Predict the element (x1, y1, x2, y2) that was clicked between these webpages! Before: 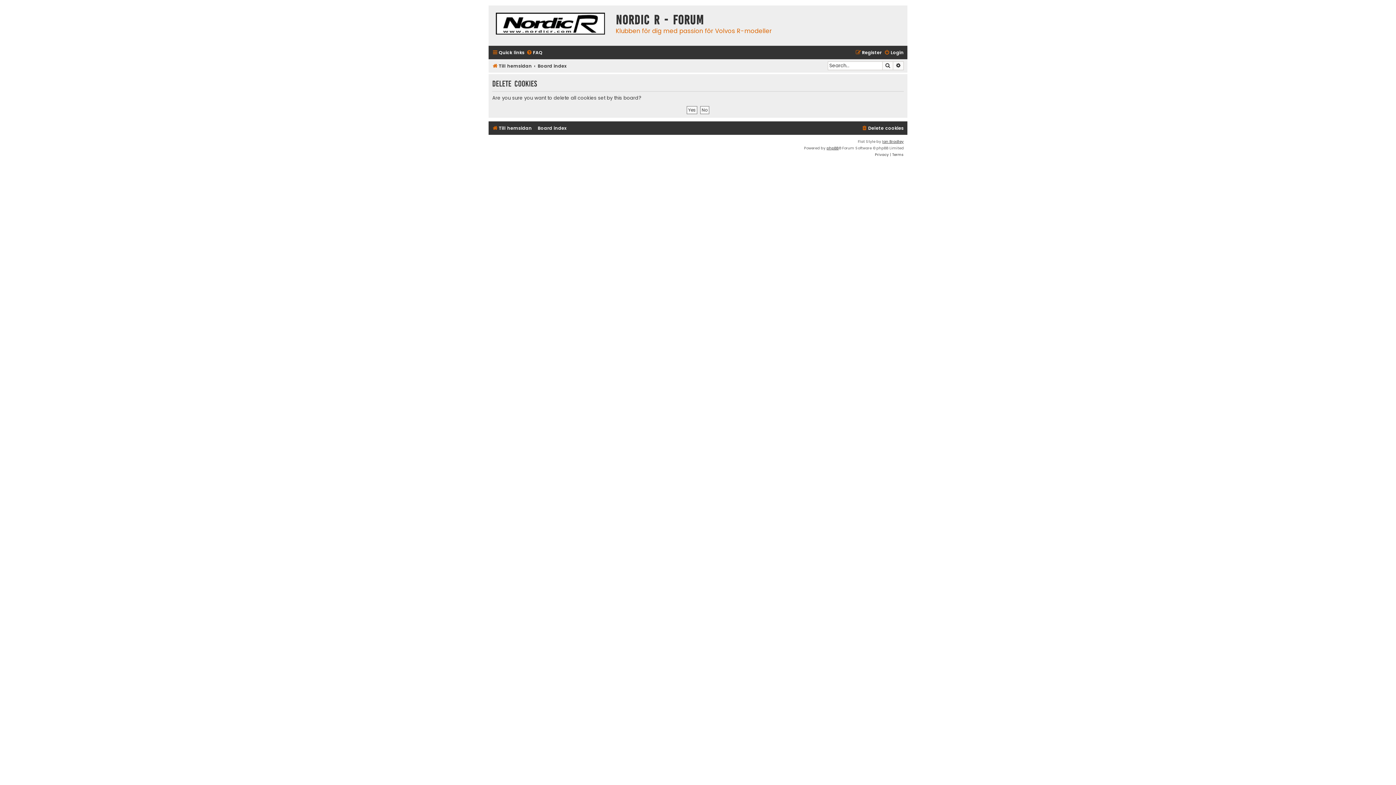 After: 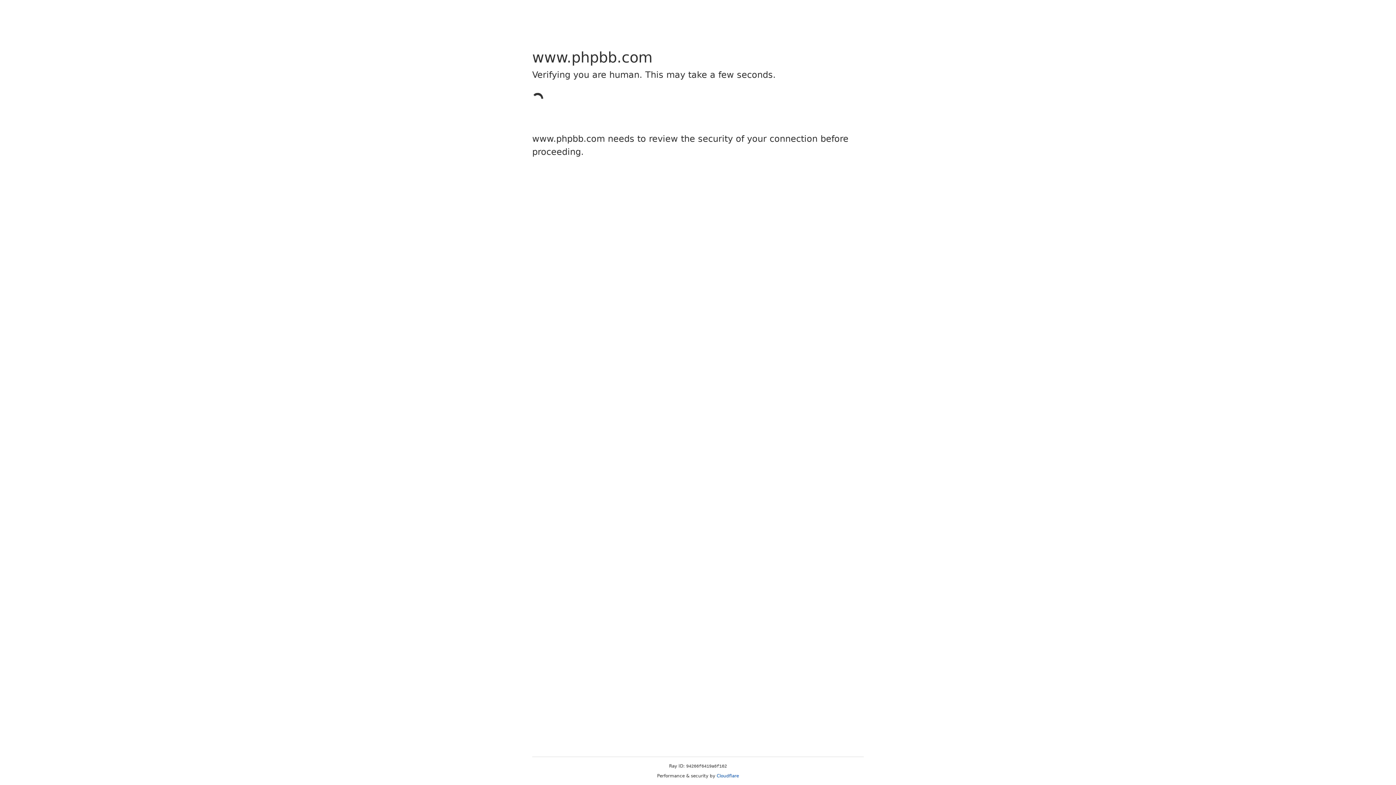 Action: bbox: (826, 145, 838, 151) label: phpBB